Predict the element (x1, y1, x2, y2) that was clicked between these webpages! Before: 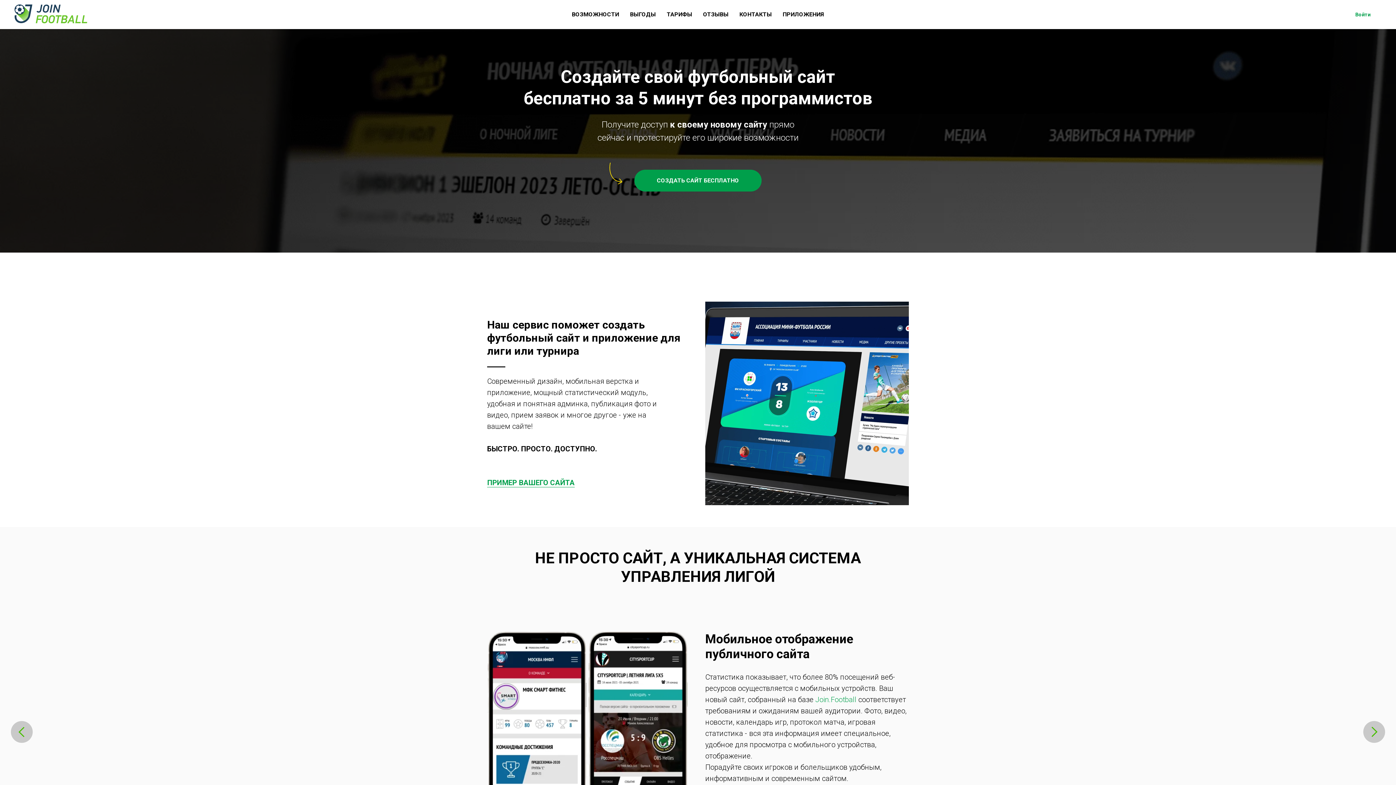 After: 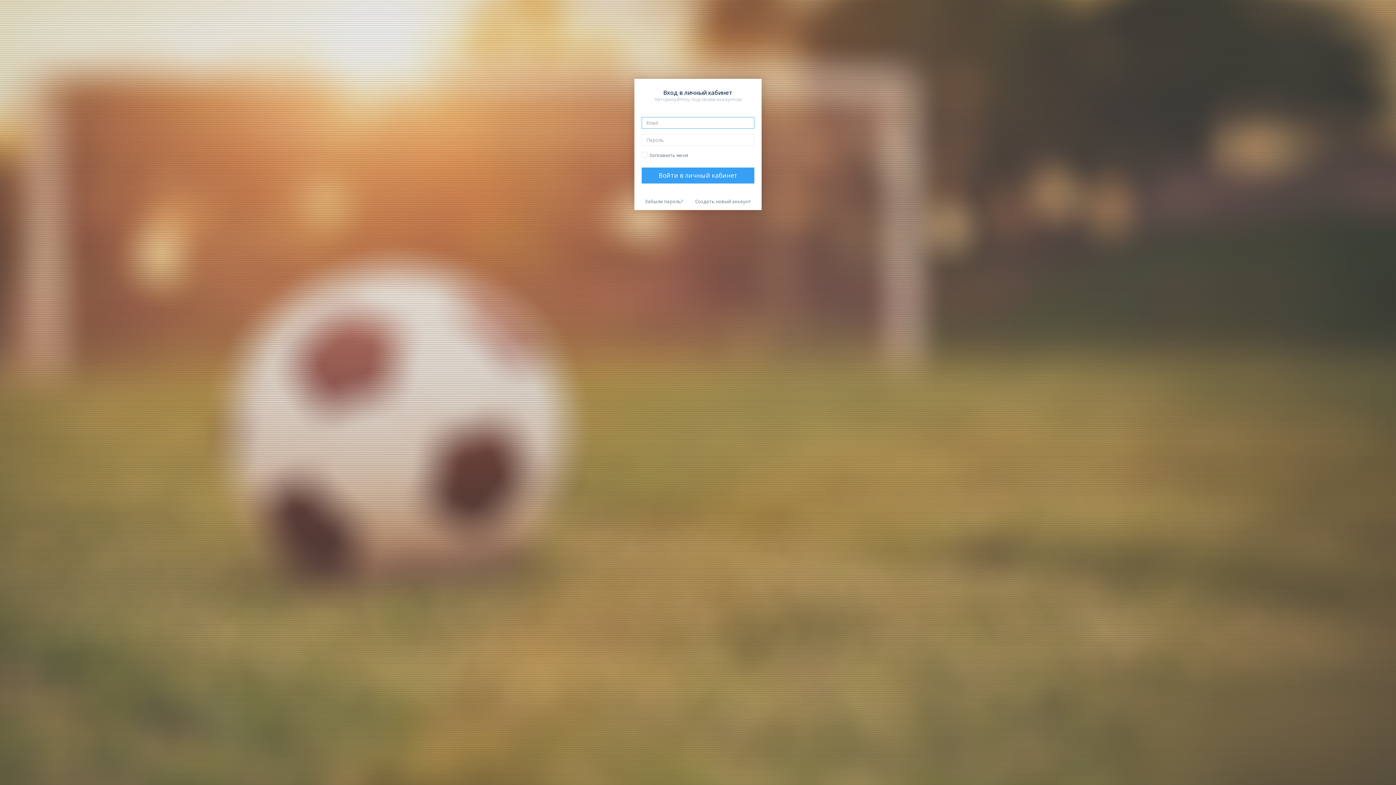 Action: label: Войти bbox: (1344, 7, 1381, 21)